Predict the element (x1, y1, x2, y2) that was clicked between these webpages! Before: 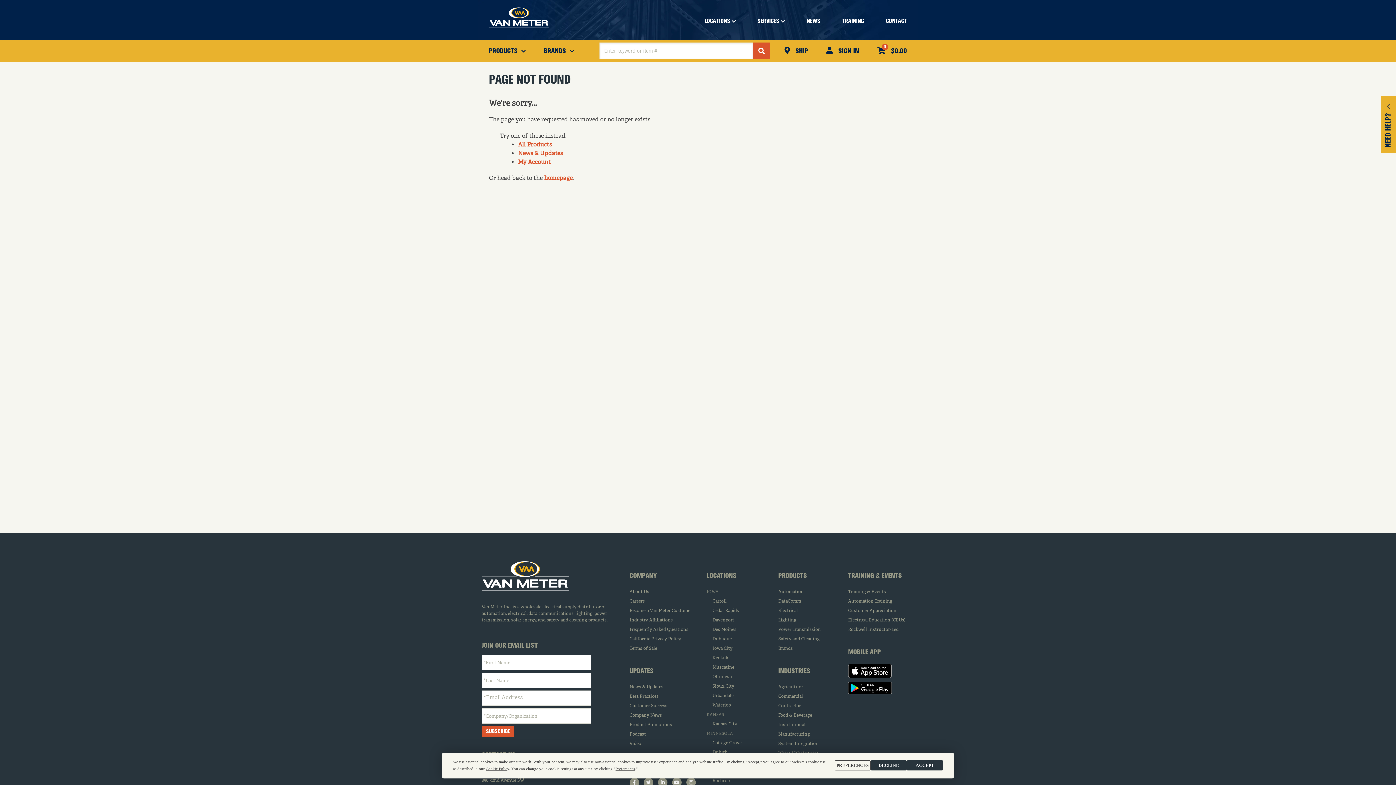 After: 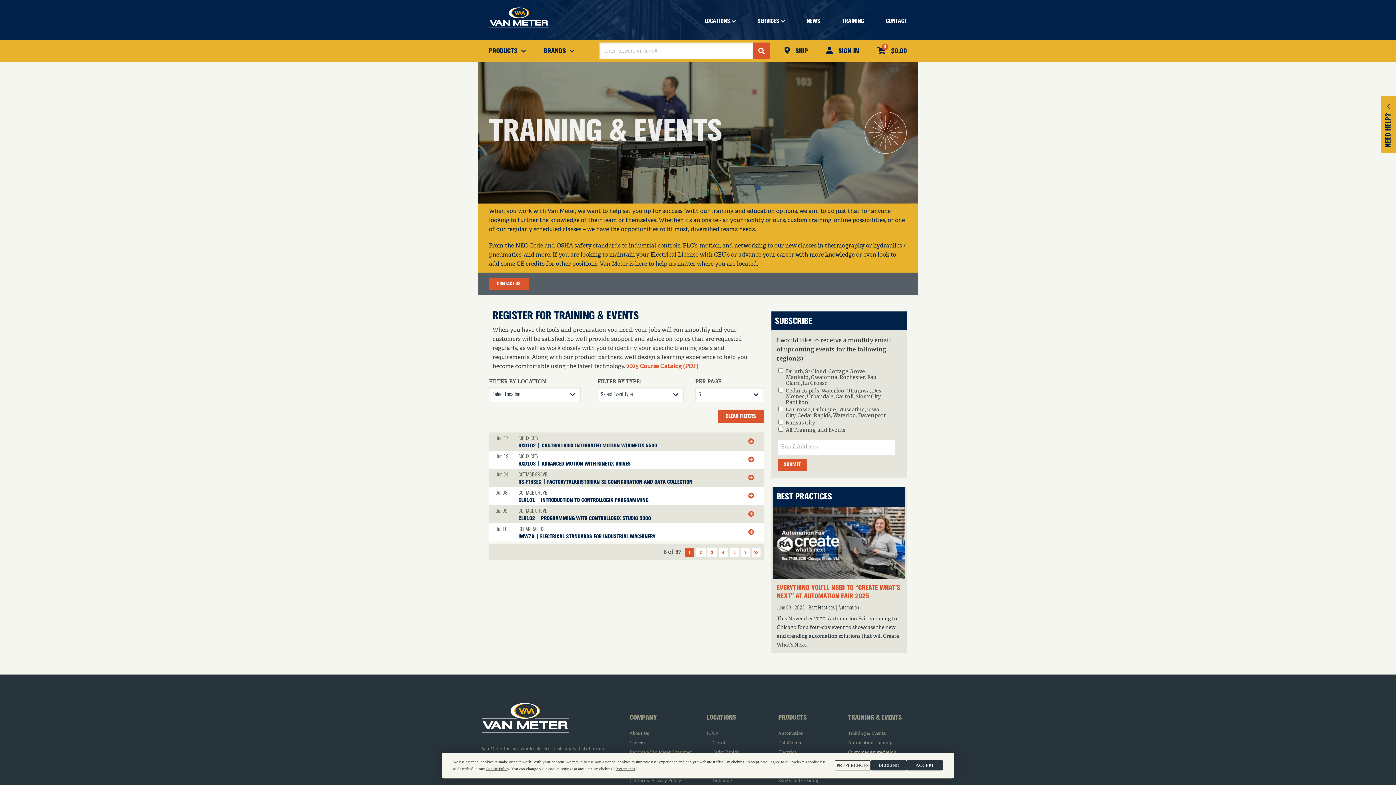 Action: label: Customer Appreciation bbox: (848, 609, 896, 613)